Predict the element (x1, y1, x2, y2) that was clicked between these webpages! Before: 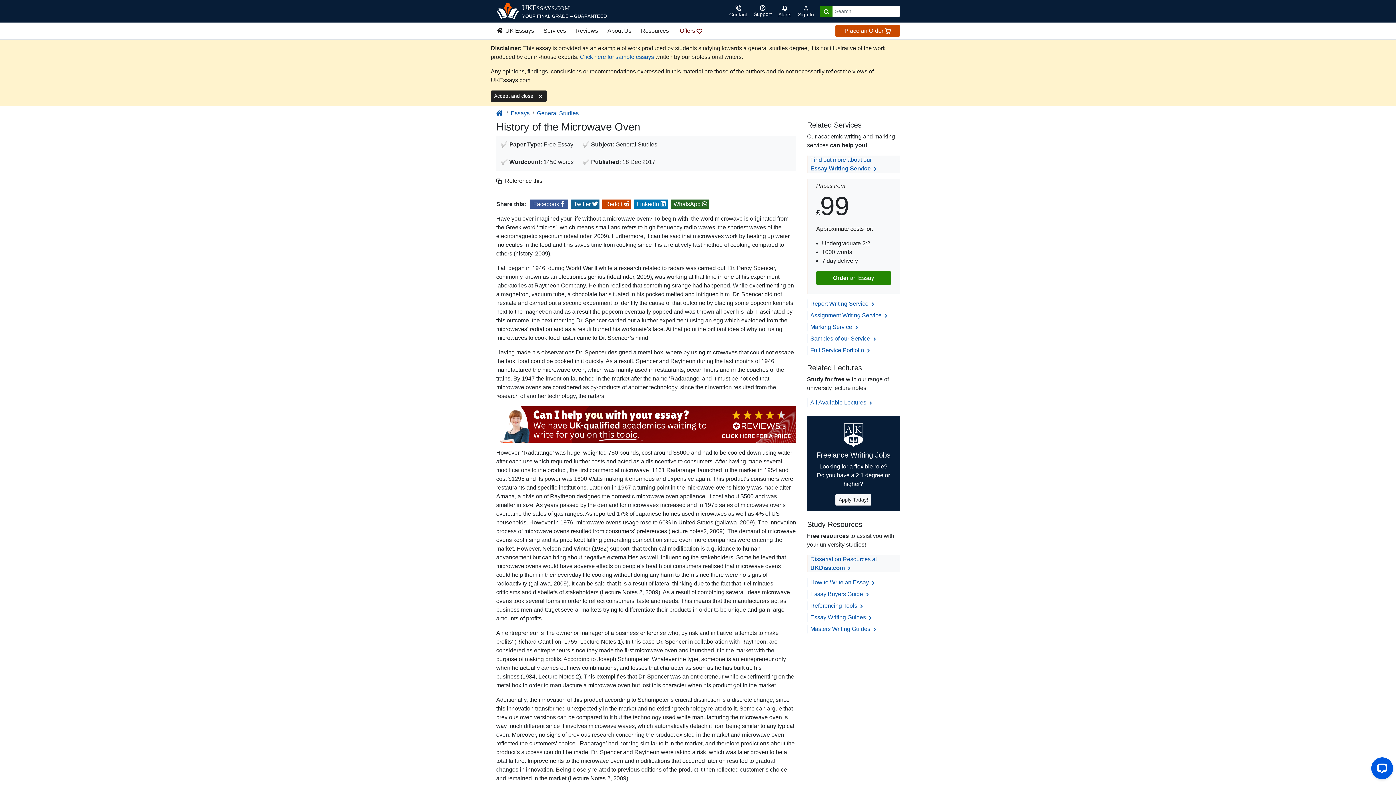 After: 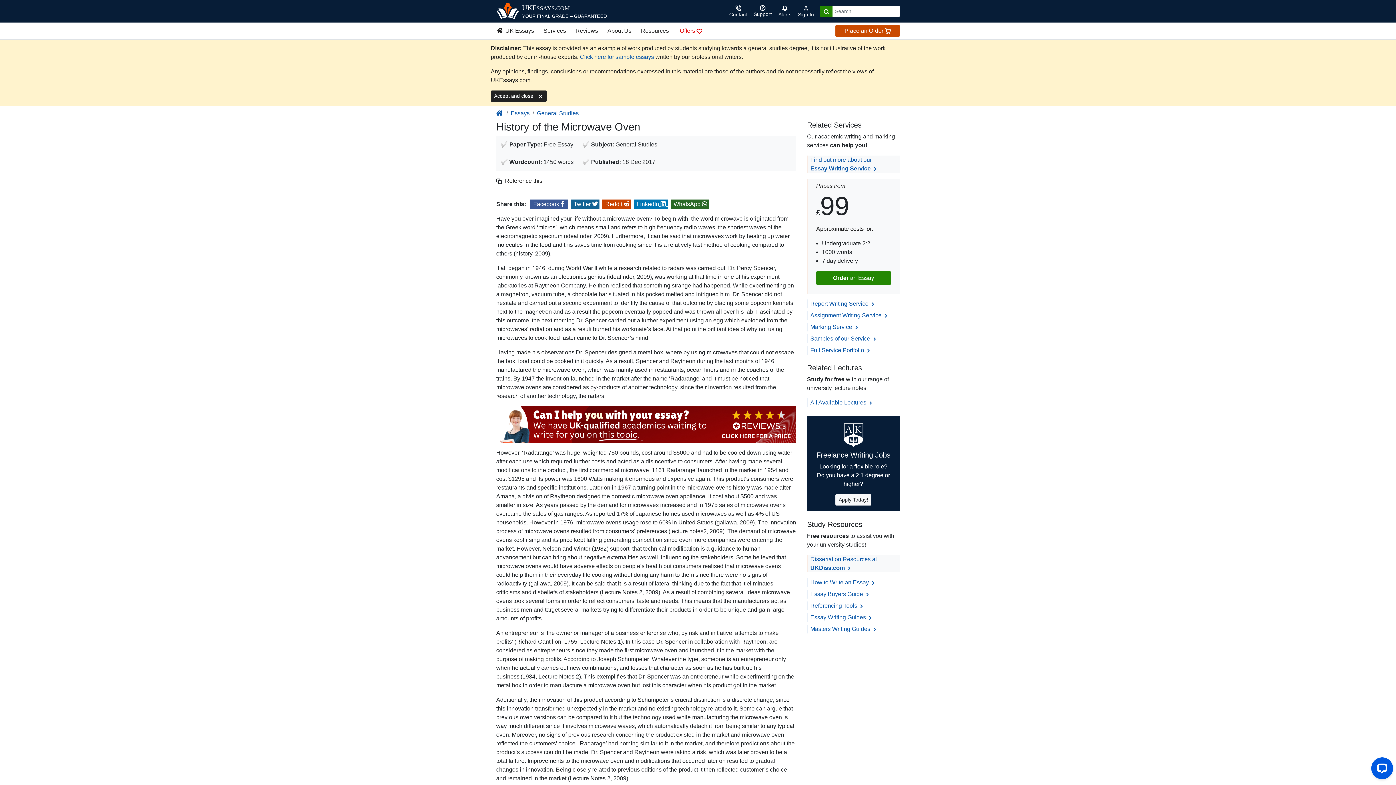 Action: label: Share on LinkedIn bbox: (634, 199, 668, 208)